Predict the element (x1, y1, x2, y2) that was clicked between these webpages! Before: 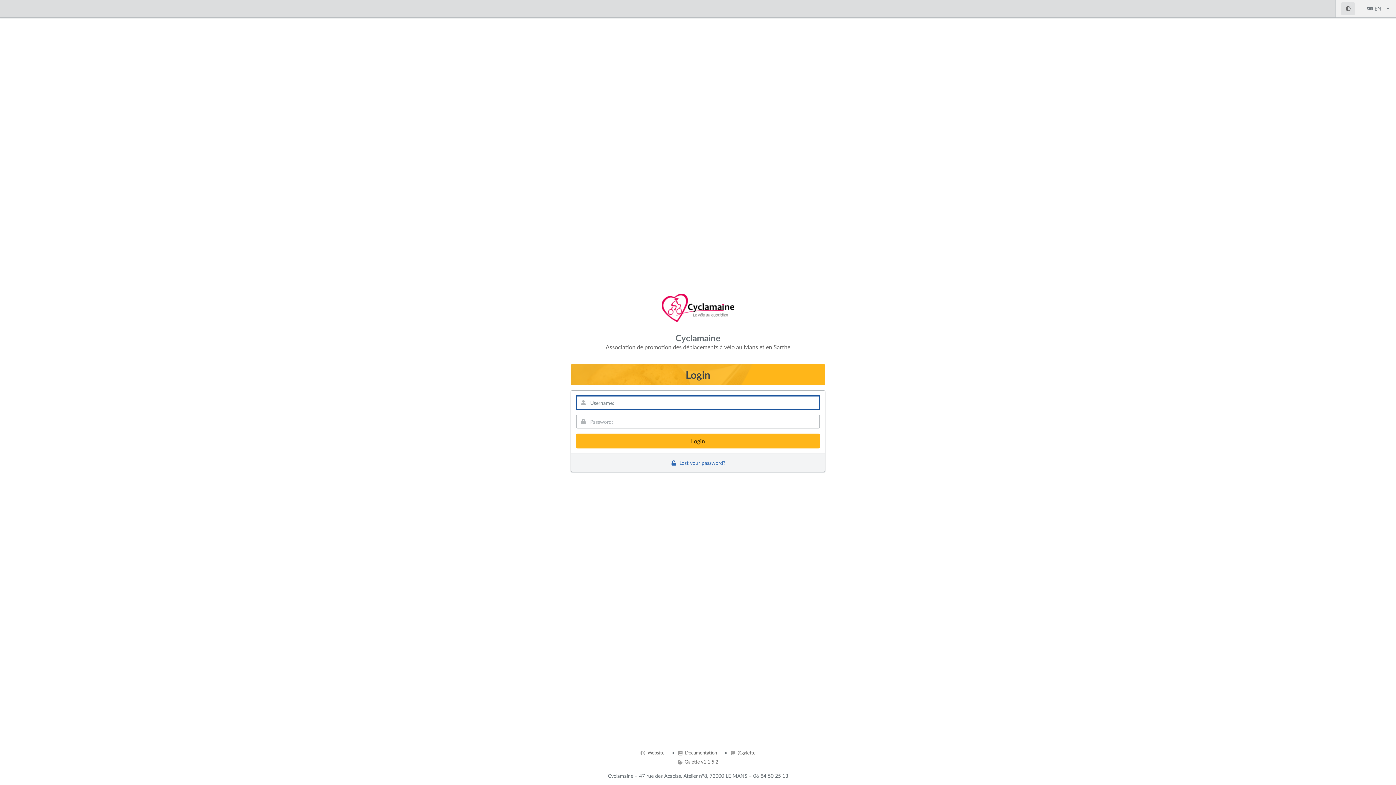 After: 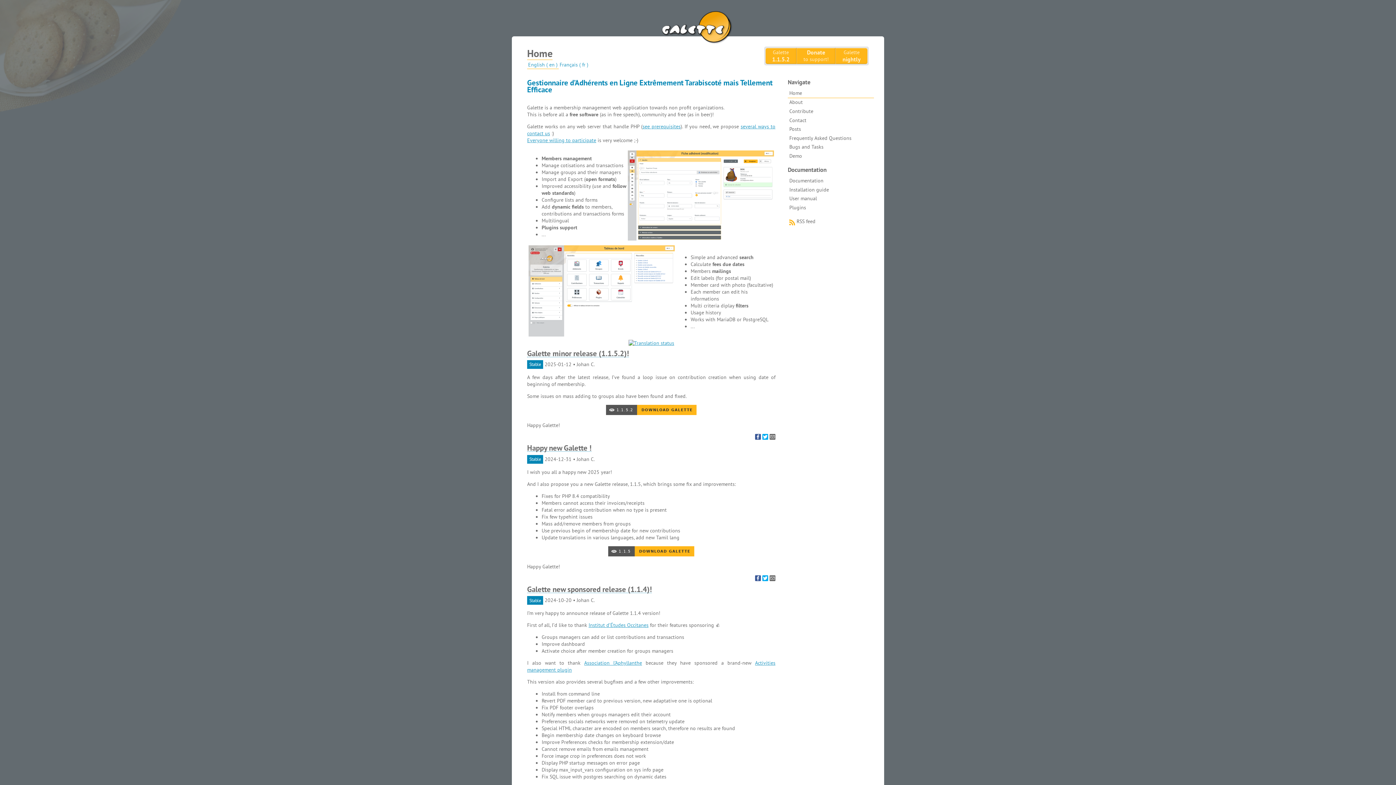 Action: bbox: (640, 749, 664, 757) label:  Website